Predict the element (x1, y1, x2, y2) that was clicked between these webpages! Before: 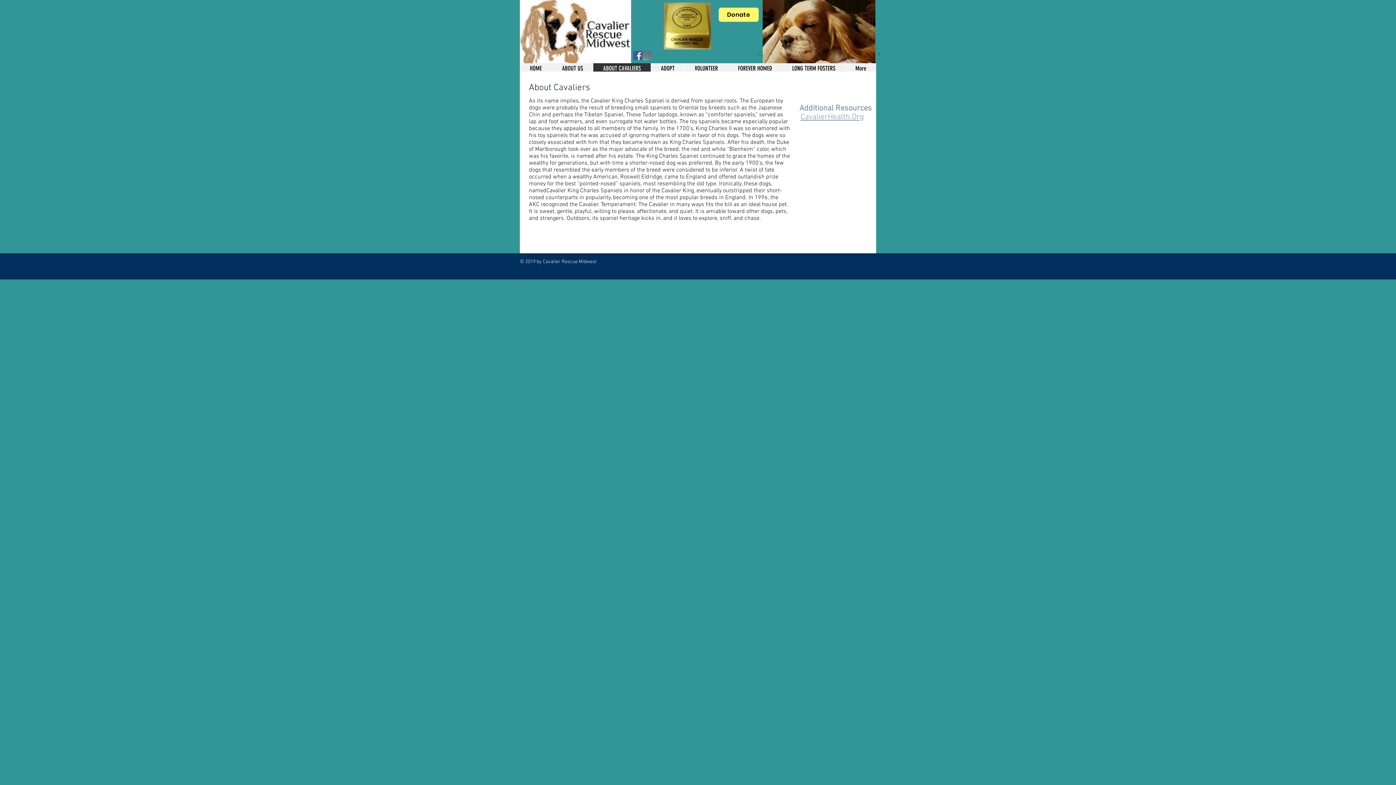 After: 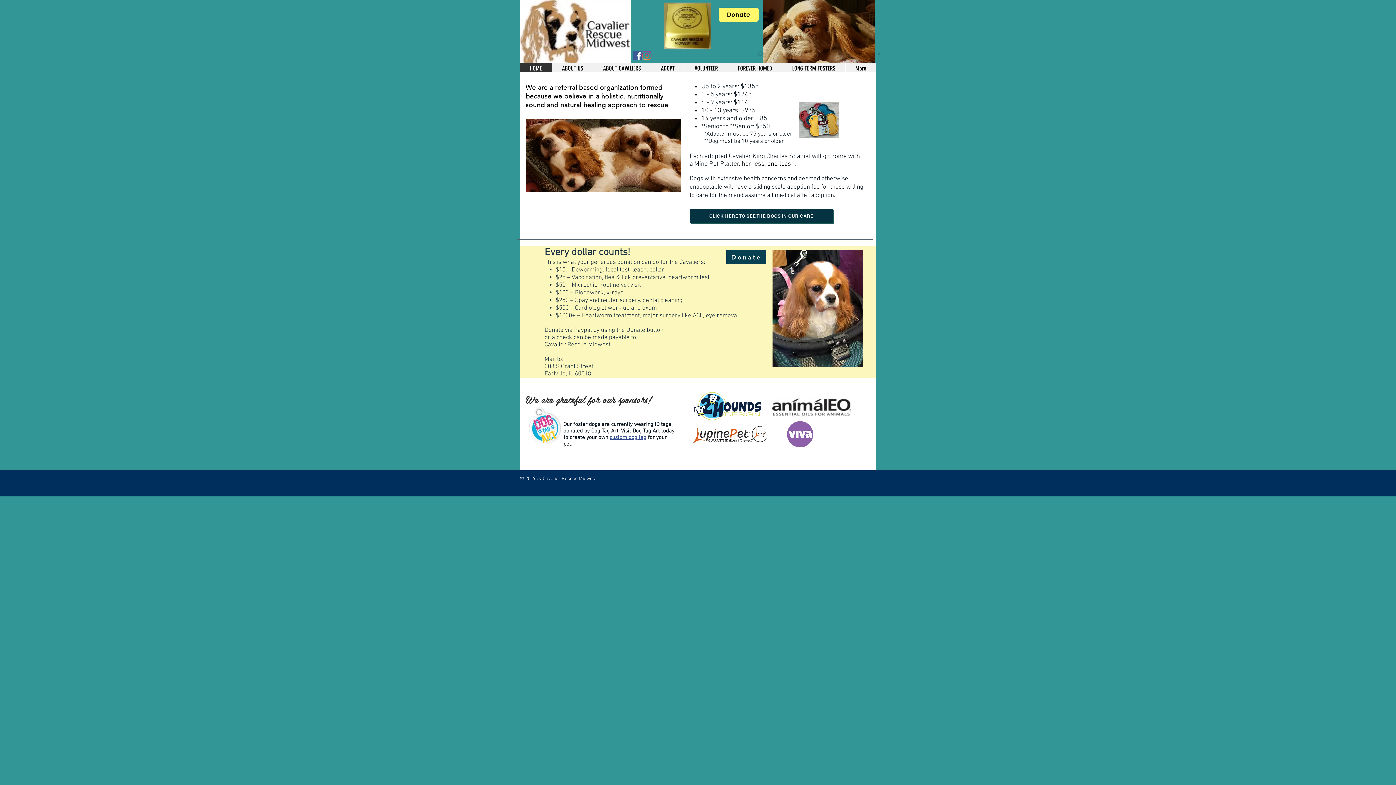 Action: bbox: (520, 63, 552, 73) label: HOME